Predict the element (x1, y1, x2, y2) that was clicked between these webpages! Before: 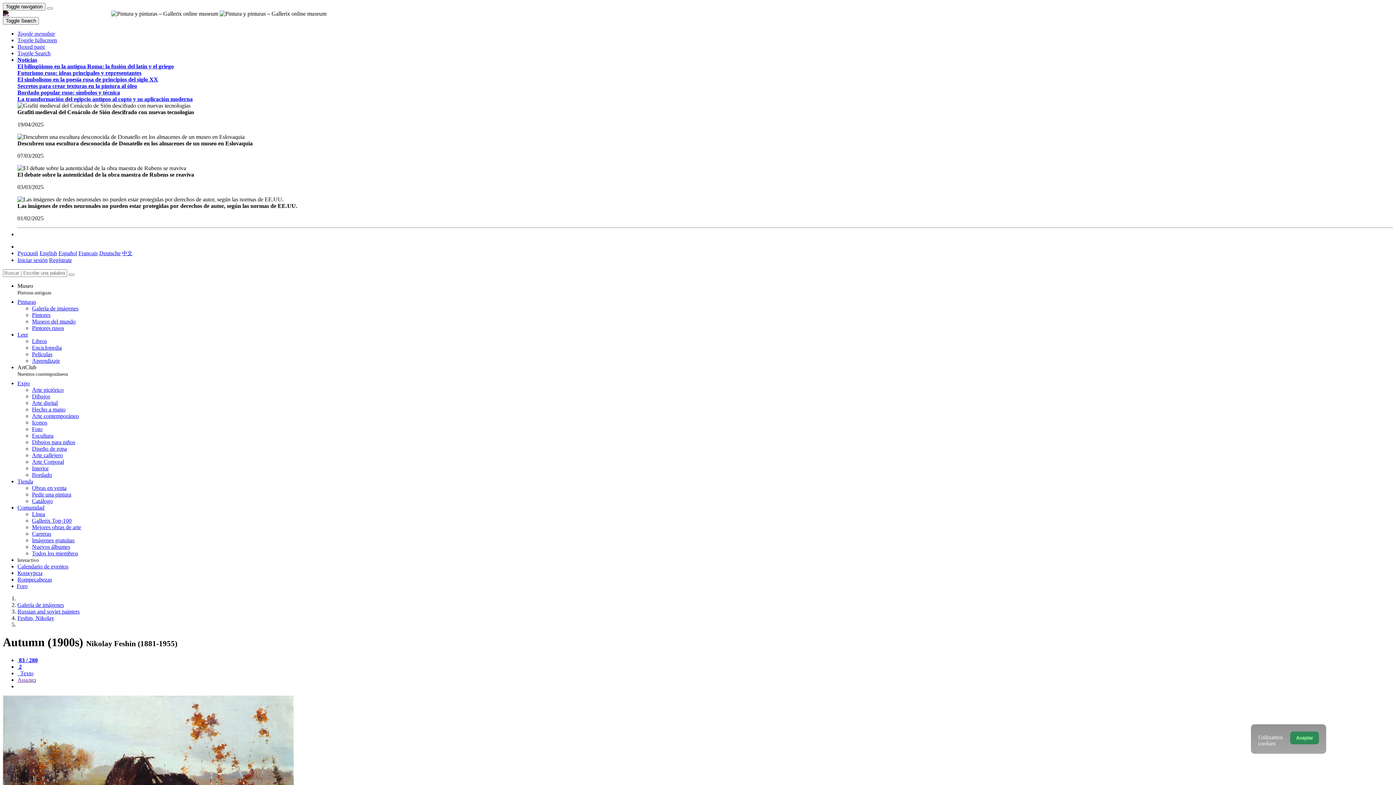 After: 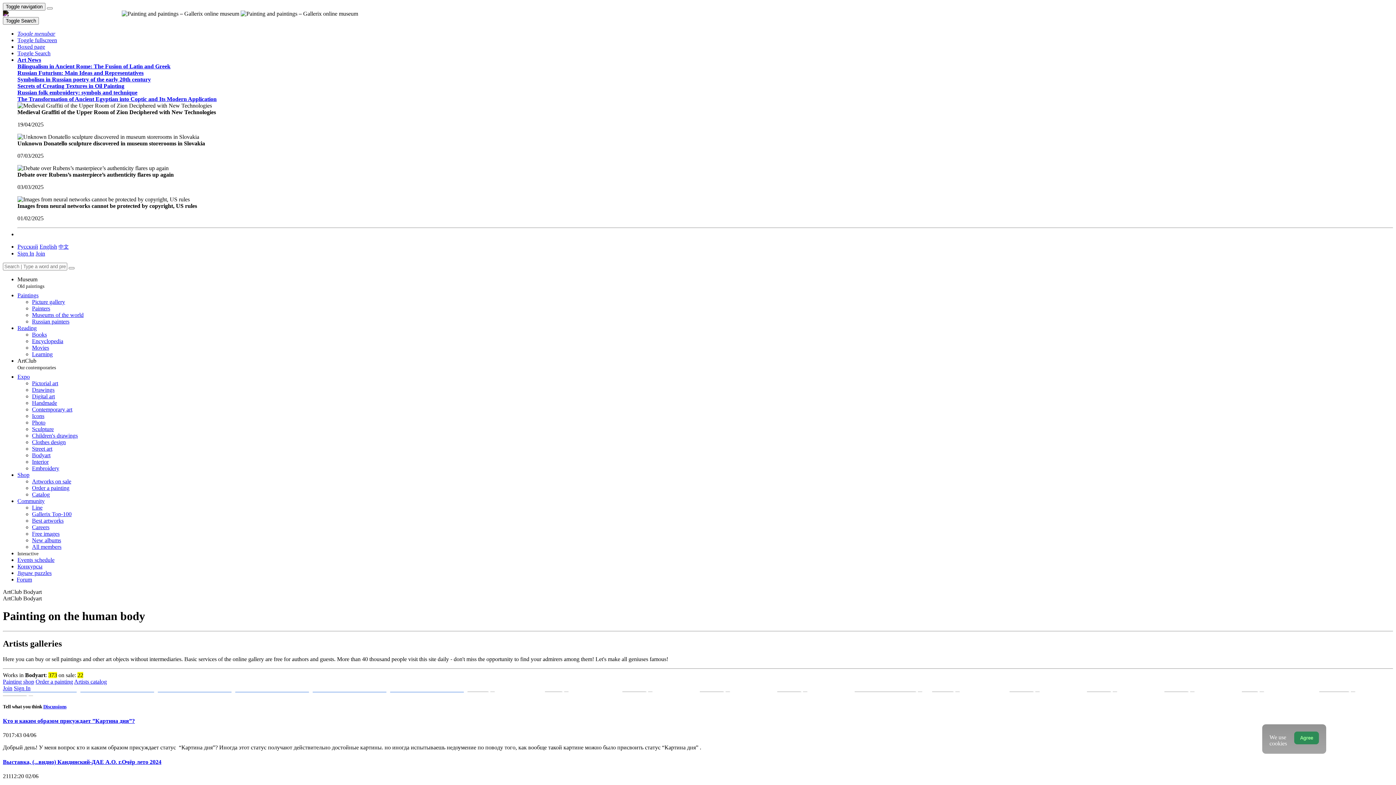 Action: label: Arte Corporal bbox: (32, 458, 64, 465)